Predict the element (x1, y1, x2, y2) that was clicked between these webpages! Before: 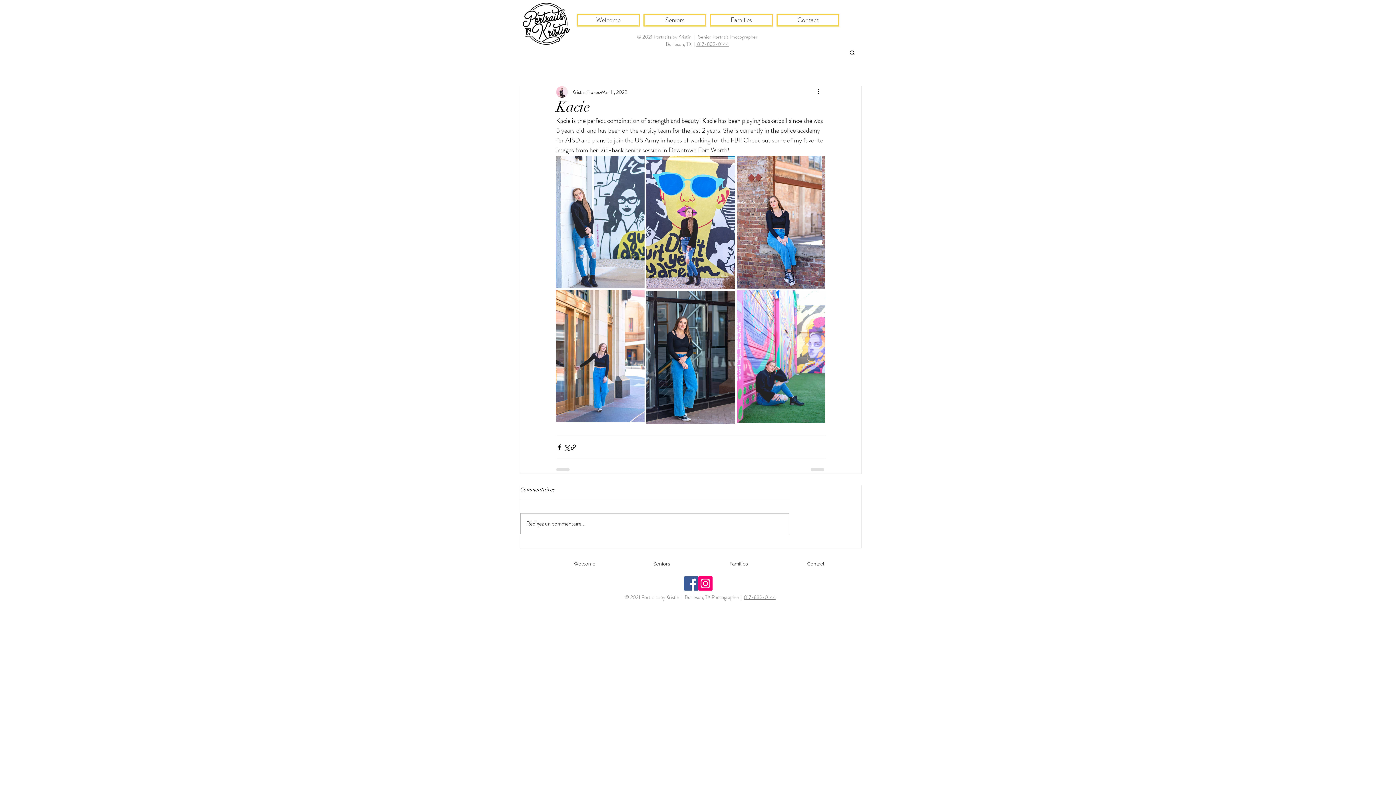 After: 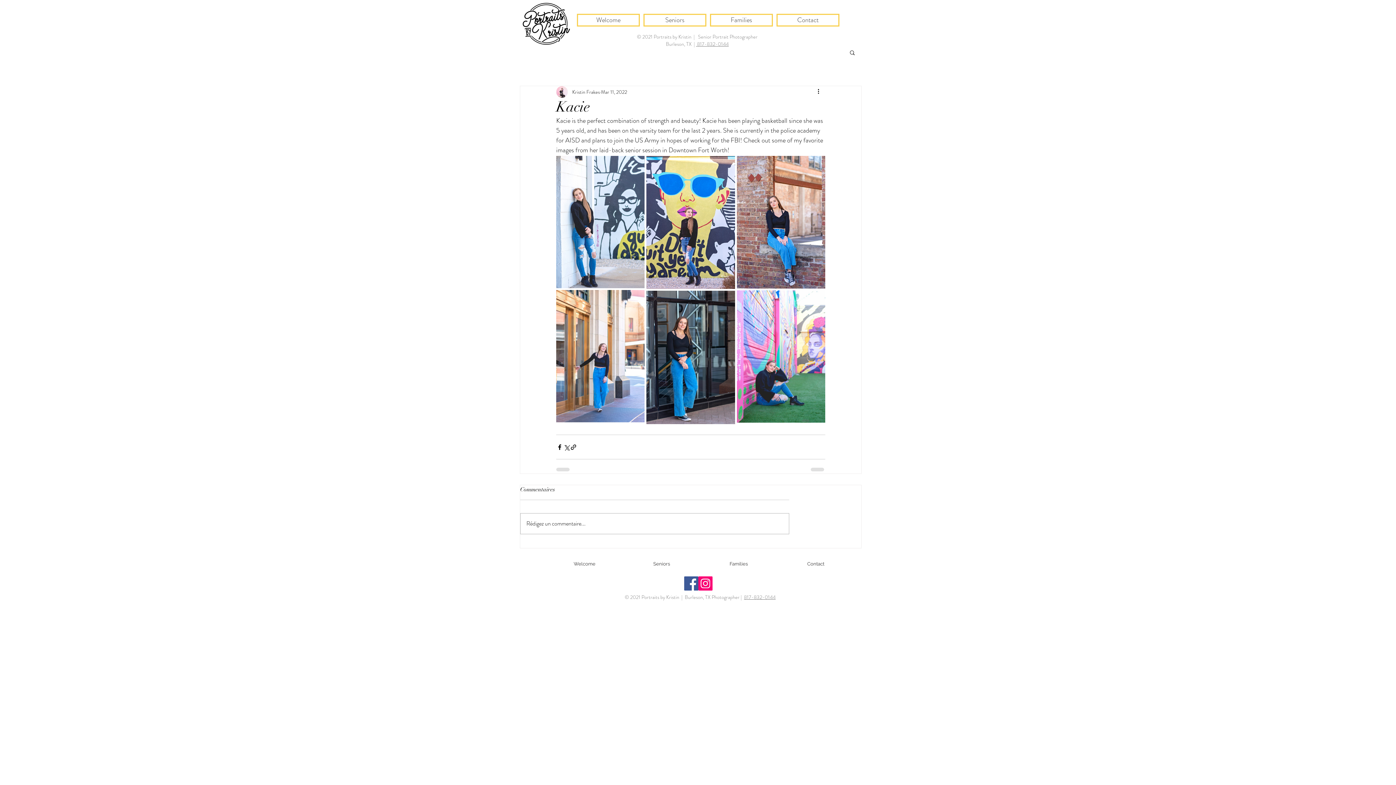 Action: label: Instagram bbox: (698, 576, 712, 590)